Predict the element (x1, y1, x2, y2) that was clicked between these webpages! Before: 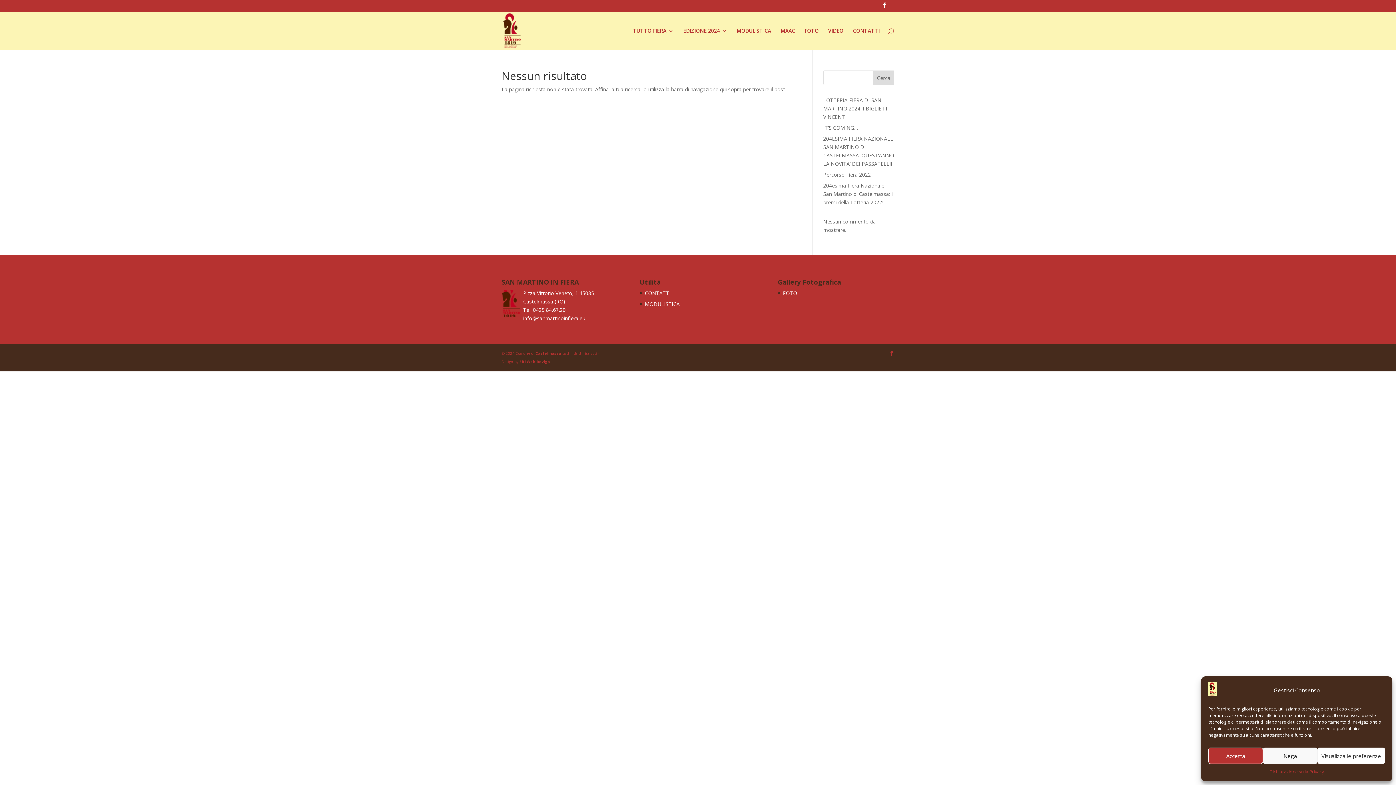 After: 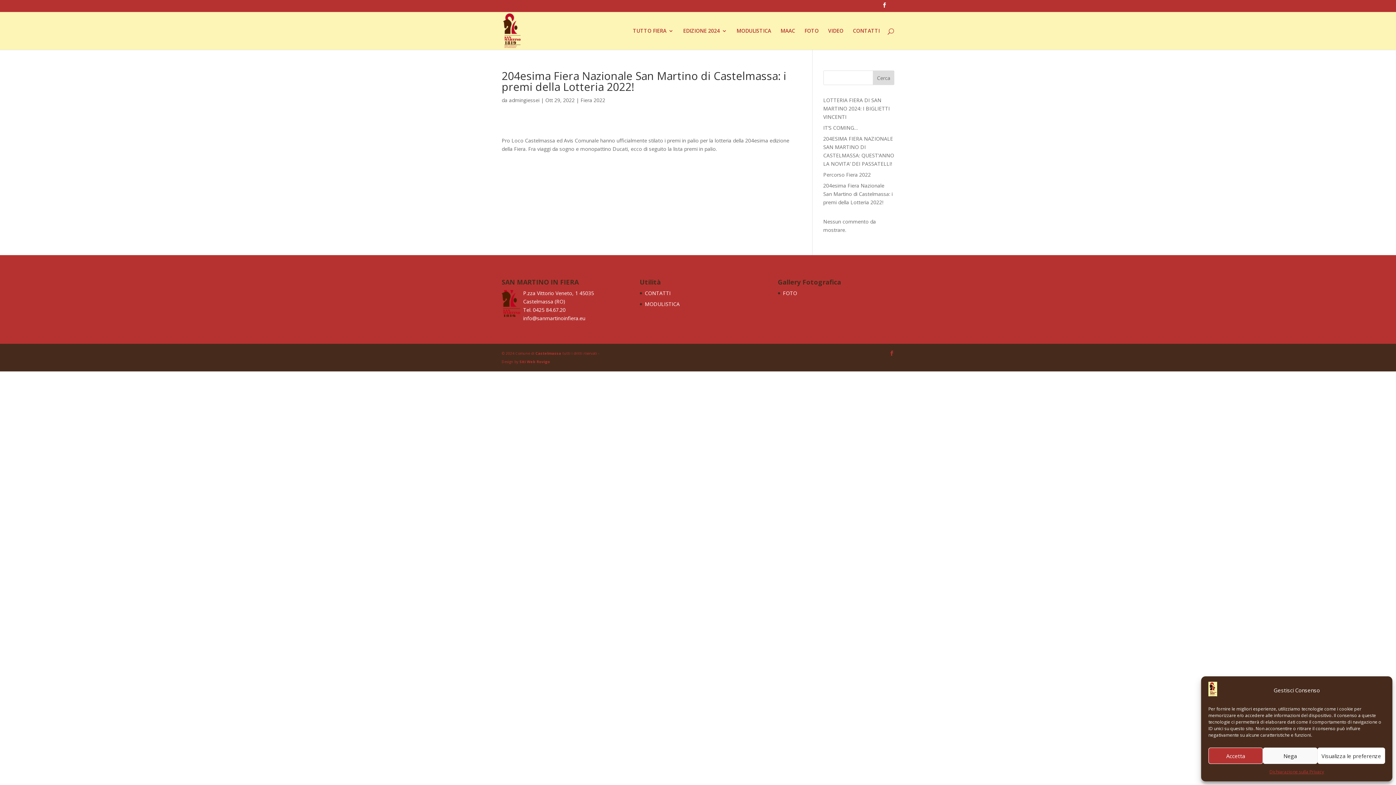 Action: label: 204esima Fiera Nazionale San Martino di Castelmassa: i premi della Lotteria 2022! bbox: (823, 182, 892, 205)